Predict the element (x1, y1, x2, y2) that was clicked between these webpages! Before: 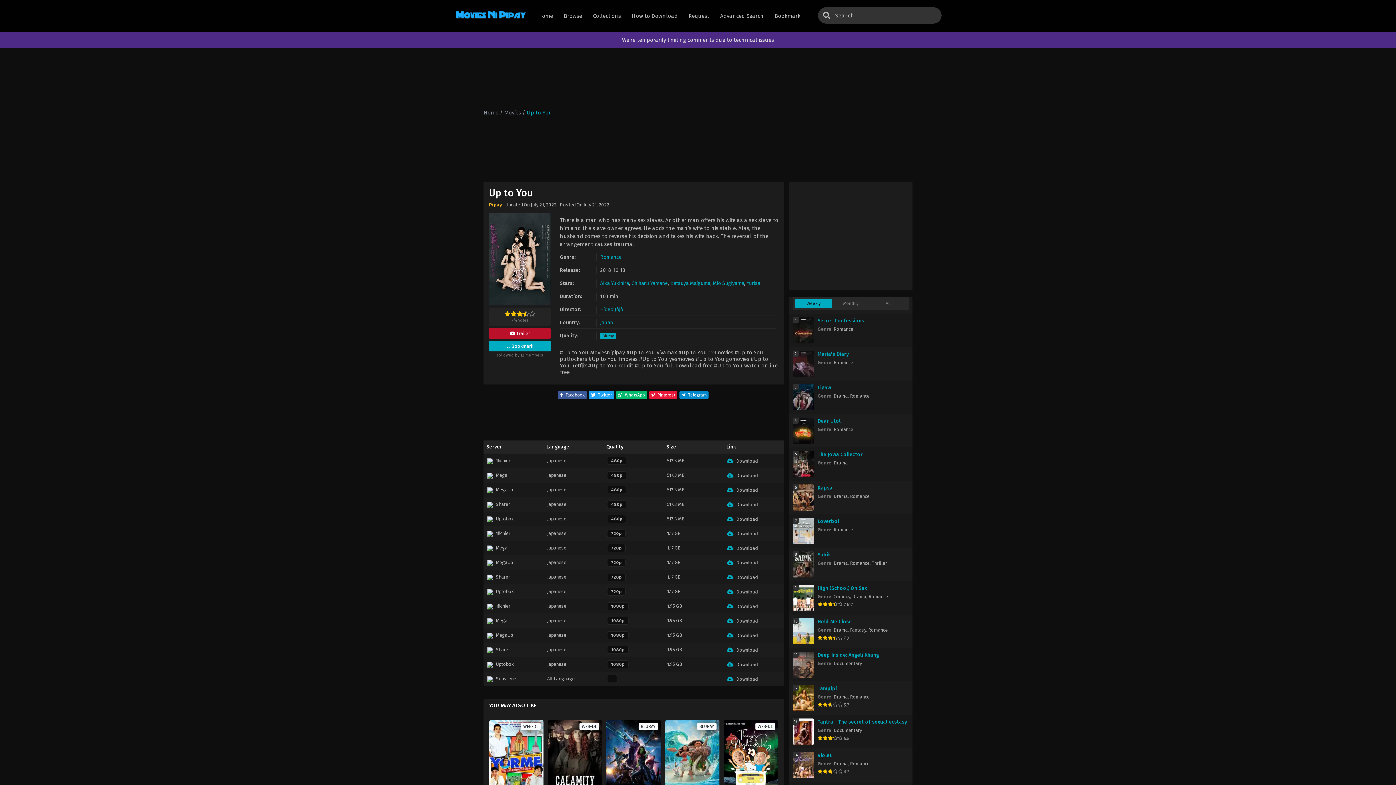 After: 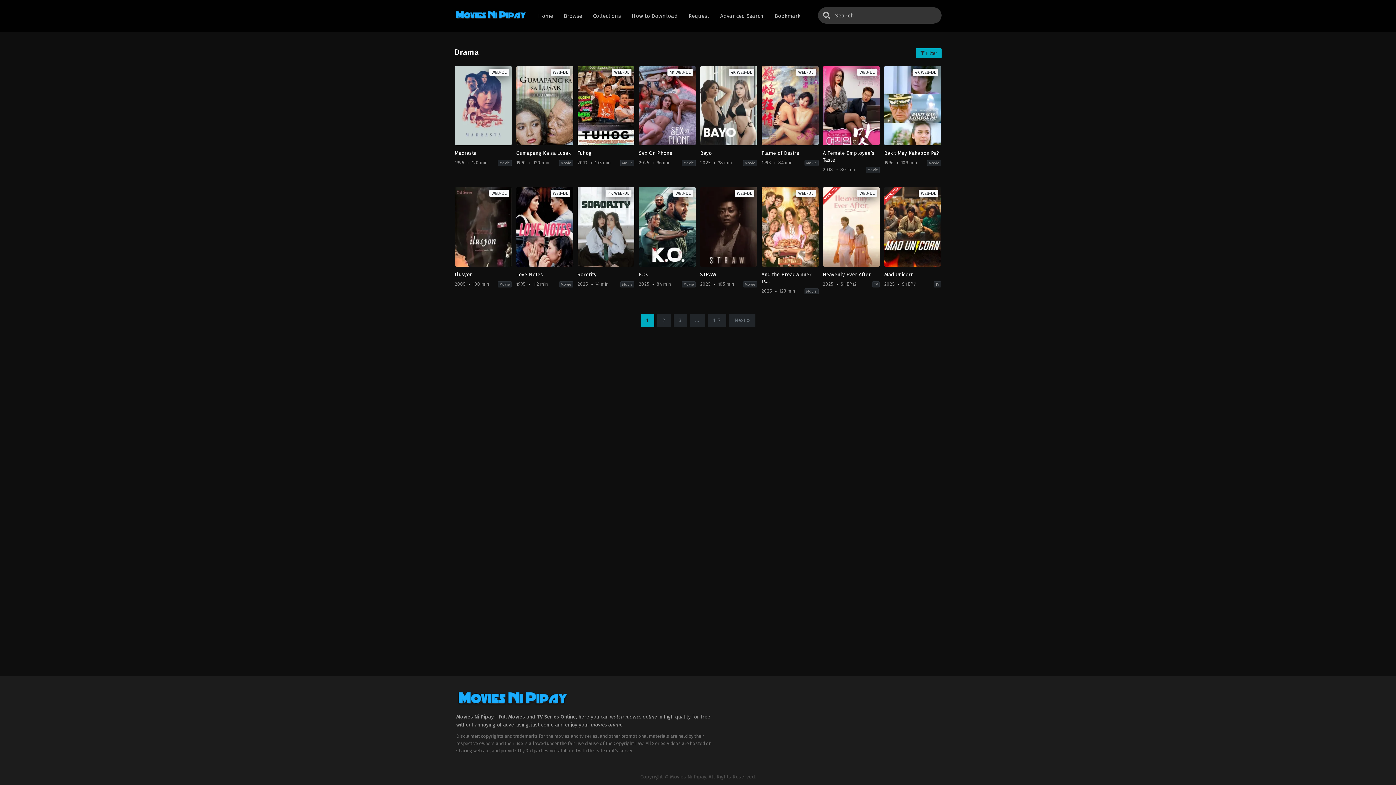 Action: label: Drama bbox: (833, 627, 848, 633)